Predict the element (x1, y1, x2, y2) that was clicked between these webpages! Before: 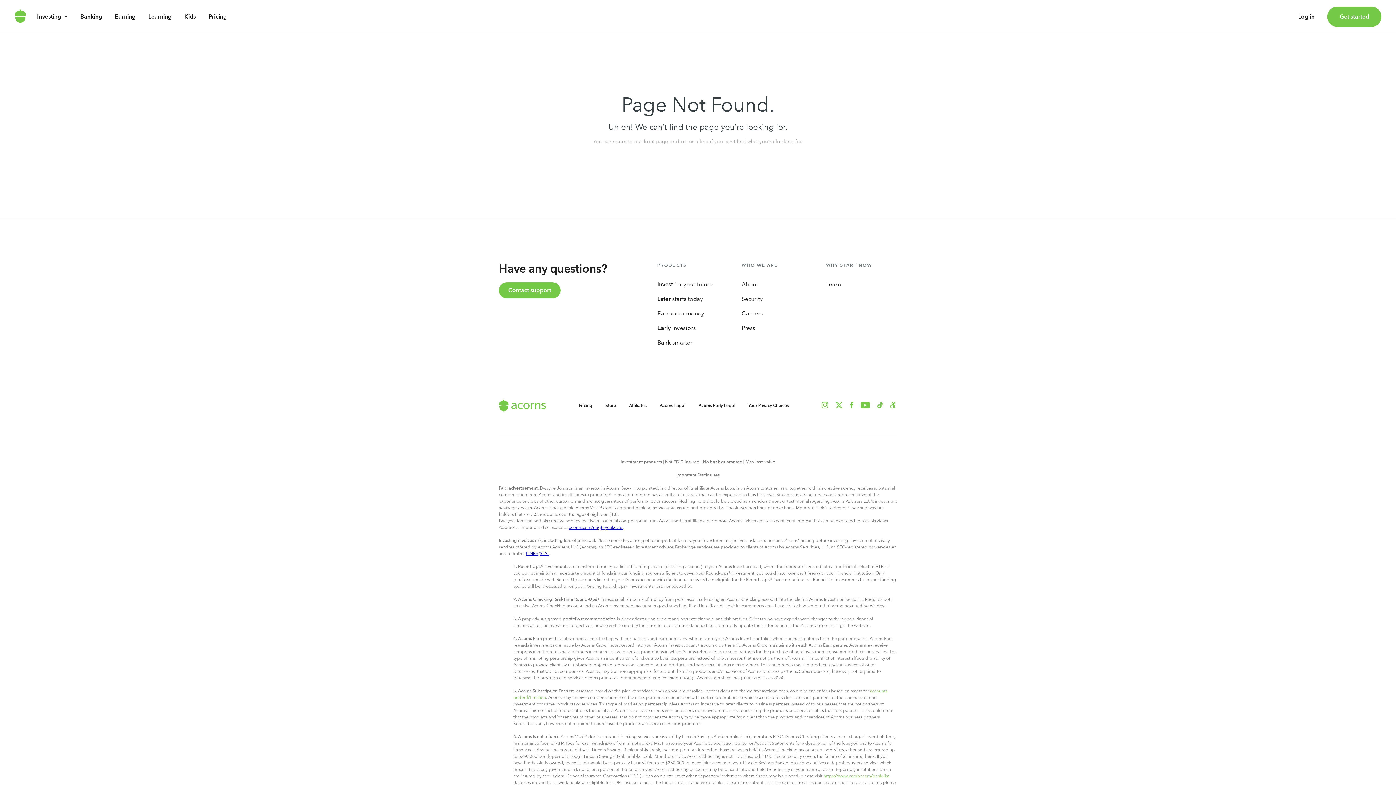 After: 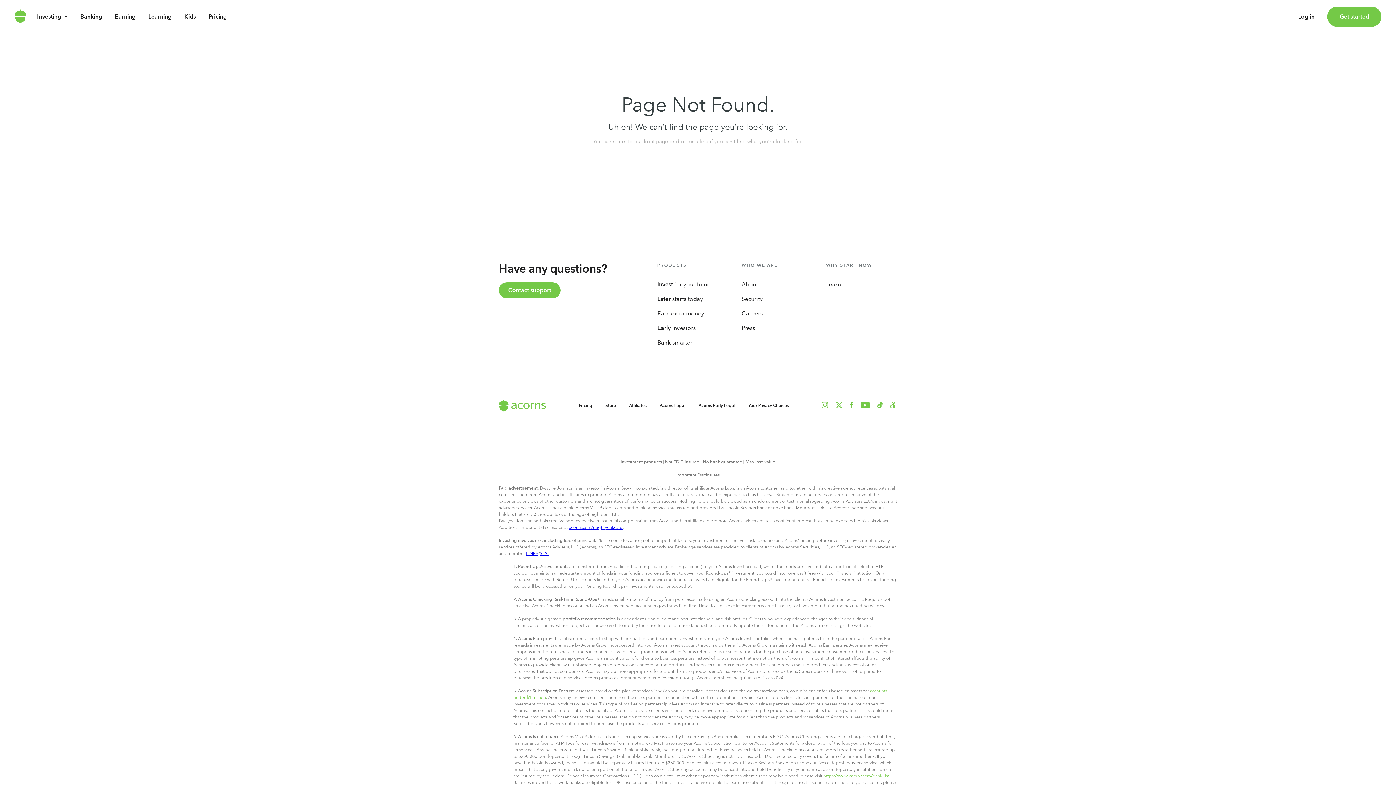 Action: bbox: (821, 402, 828, 408)